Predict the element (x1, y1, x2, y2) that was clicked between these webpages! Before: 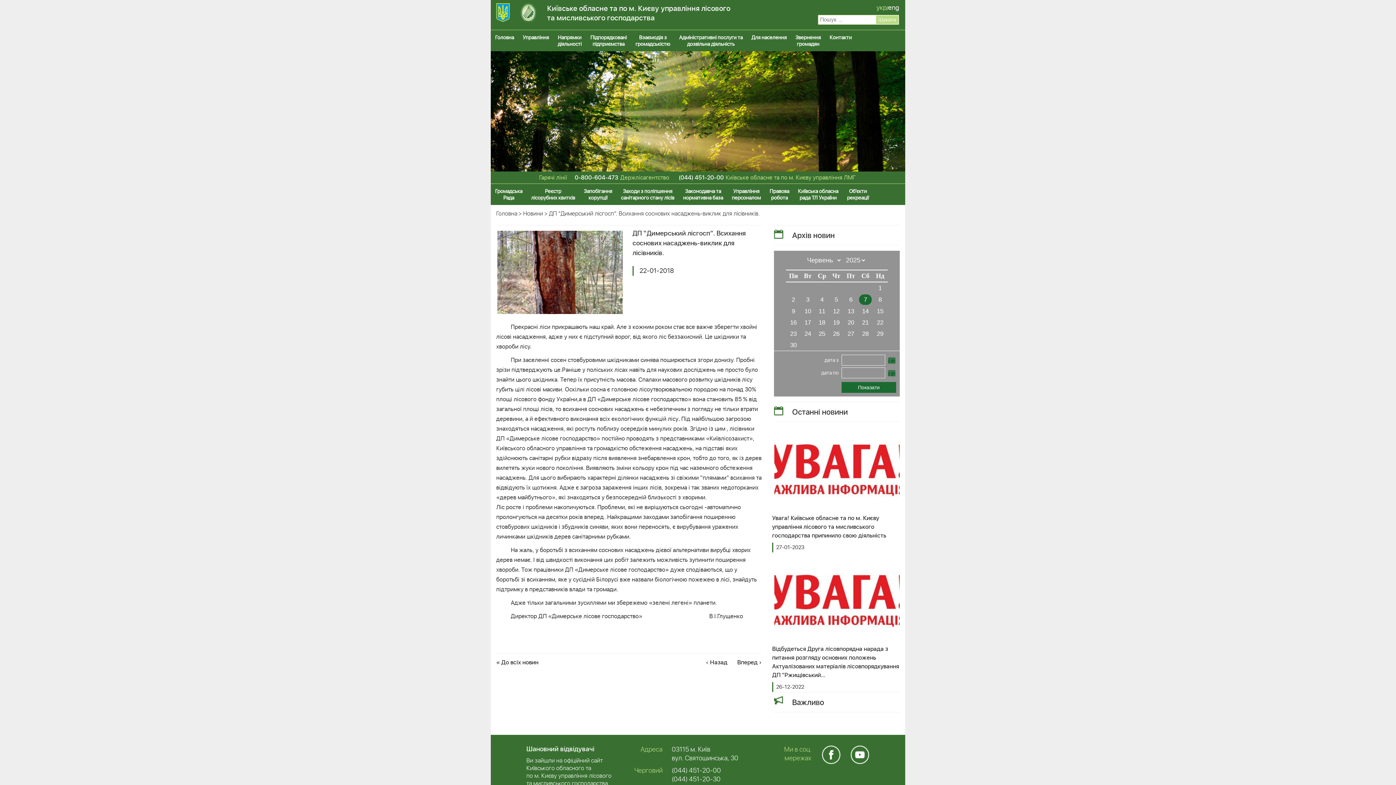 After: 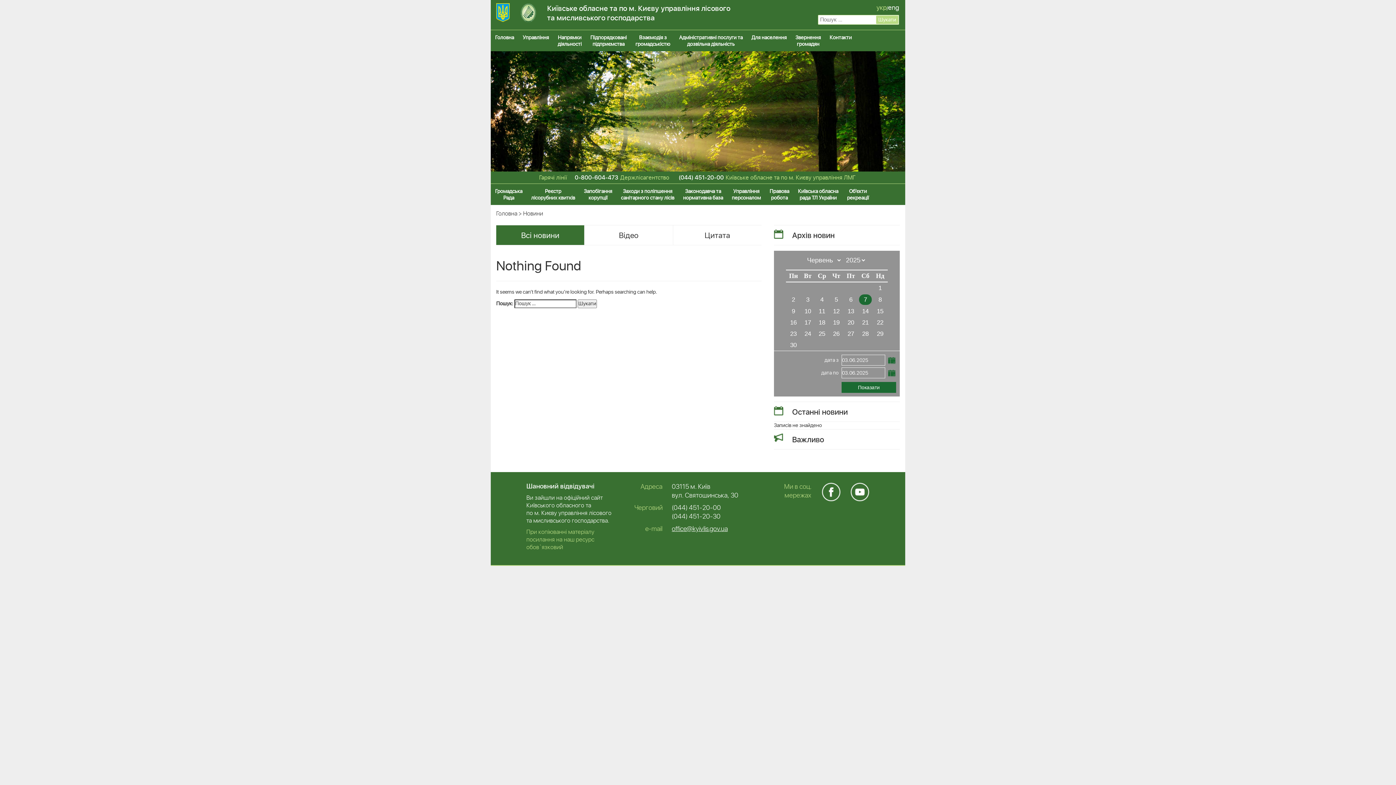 Action: label: 3 bbox: (801, 294, 814, 304)